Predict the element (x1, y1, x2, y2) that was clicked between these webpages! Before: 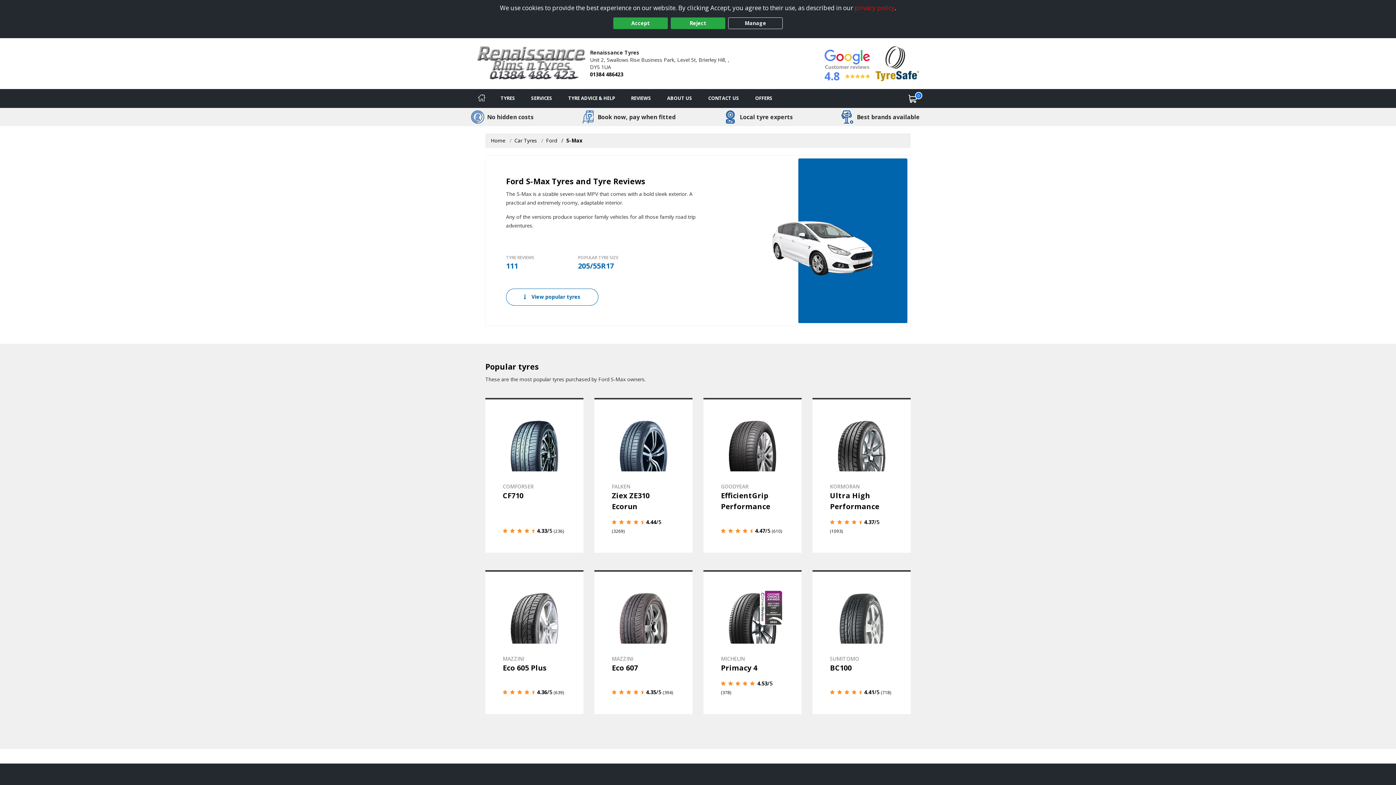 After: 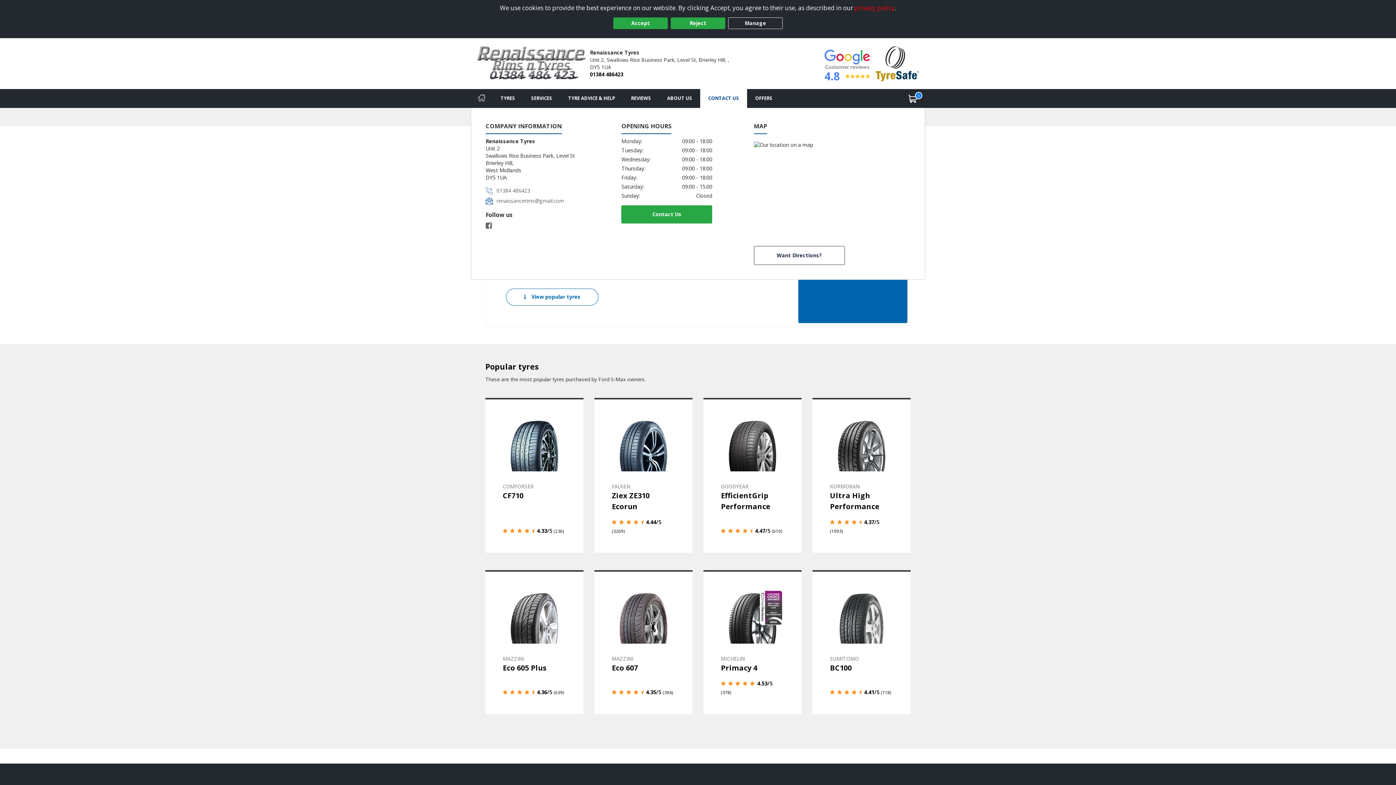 Action: bbox: (700, 89, 747, 107) label: Contact us